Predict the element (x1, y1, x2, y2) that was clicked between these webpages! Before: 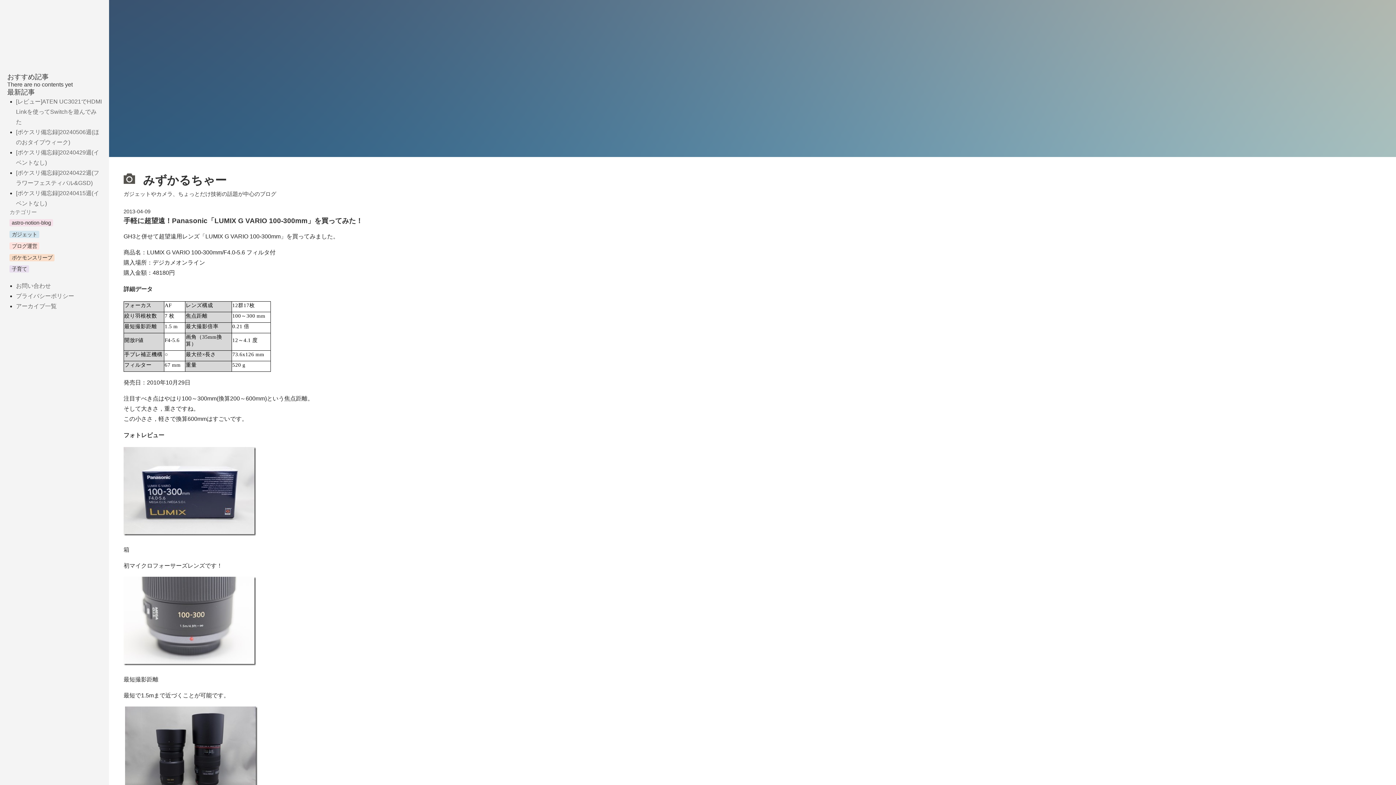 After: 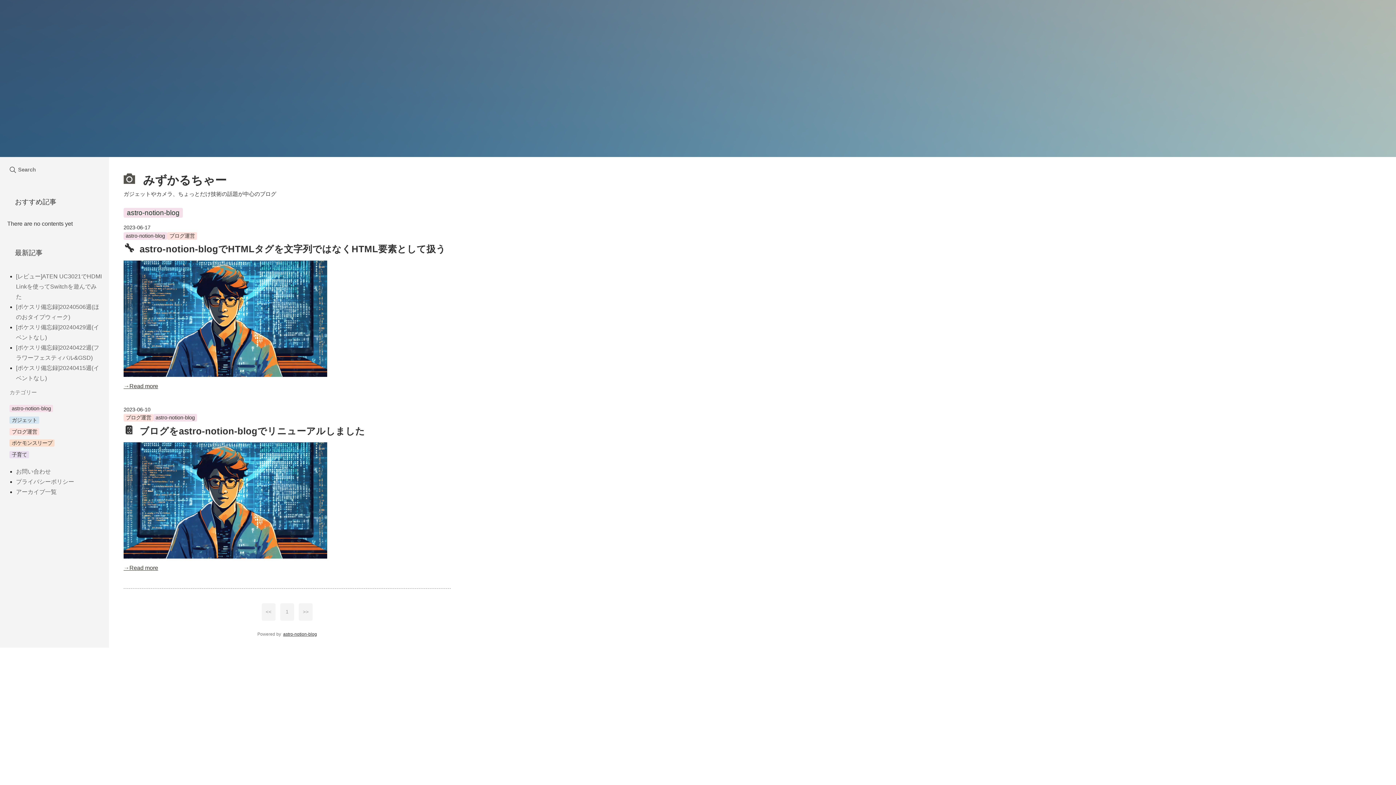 Action: bbox: (9, 219, 53, 226) label: astro-notion-blog